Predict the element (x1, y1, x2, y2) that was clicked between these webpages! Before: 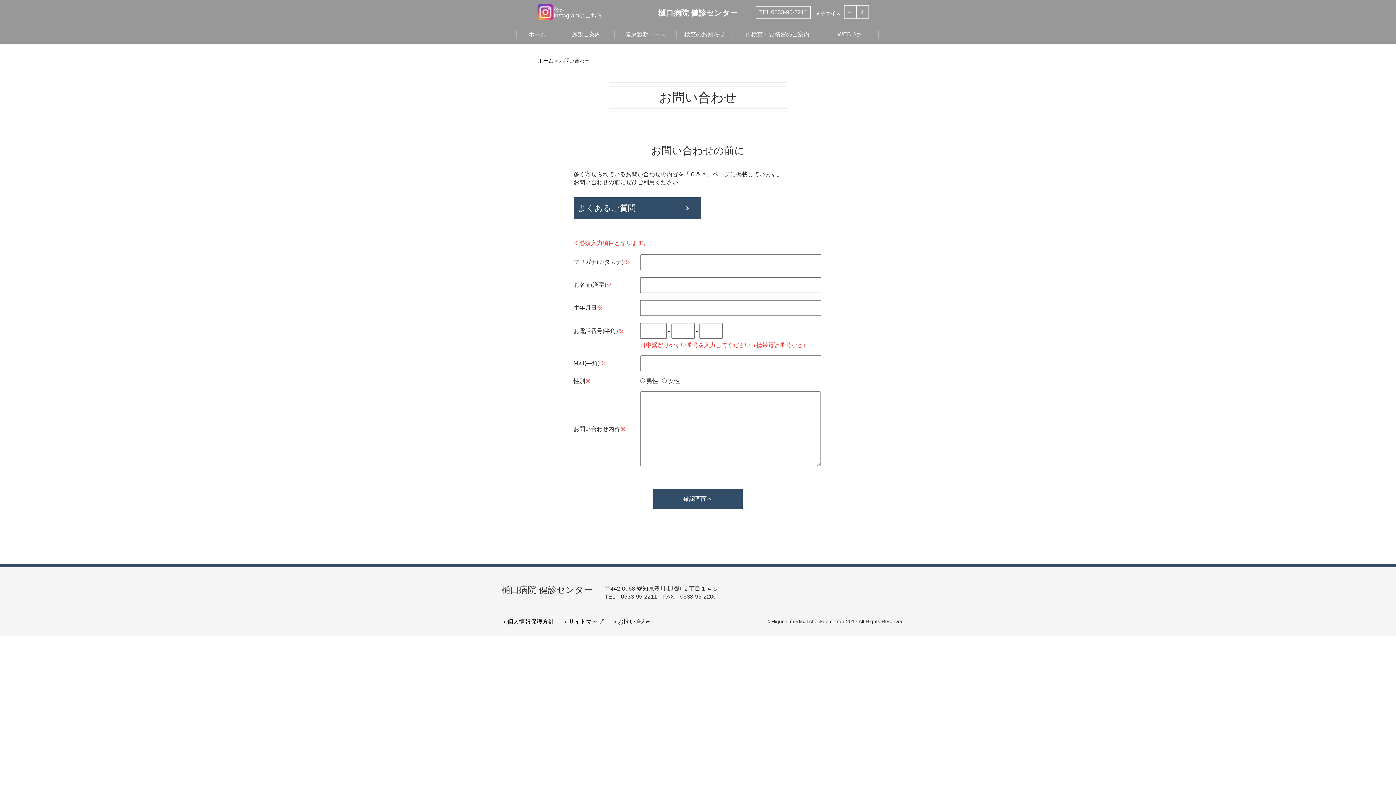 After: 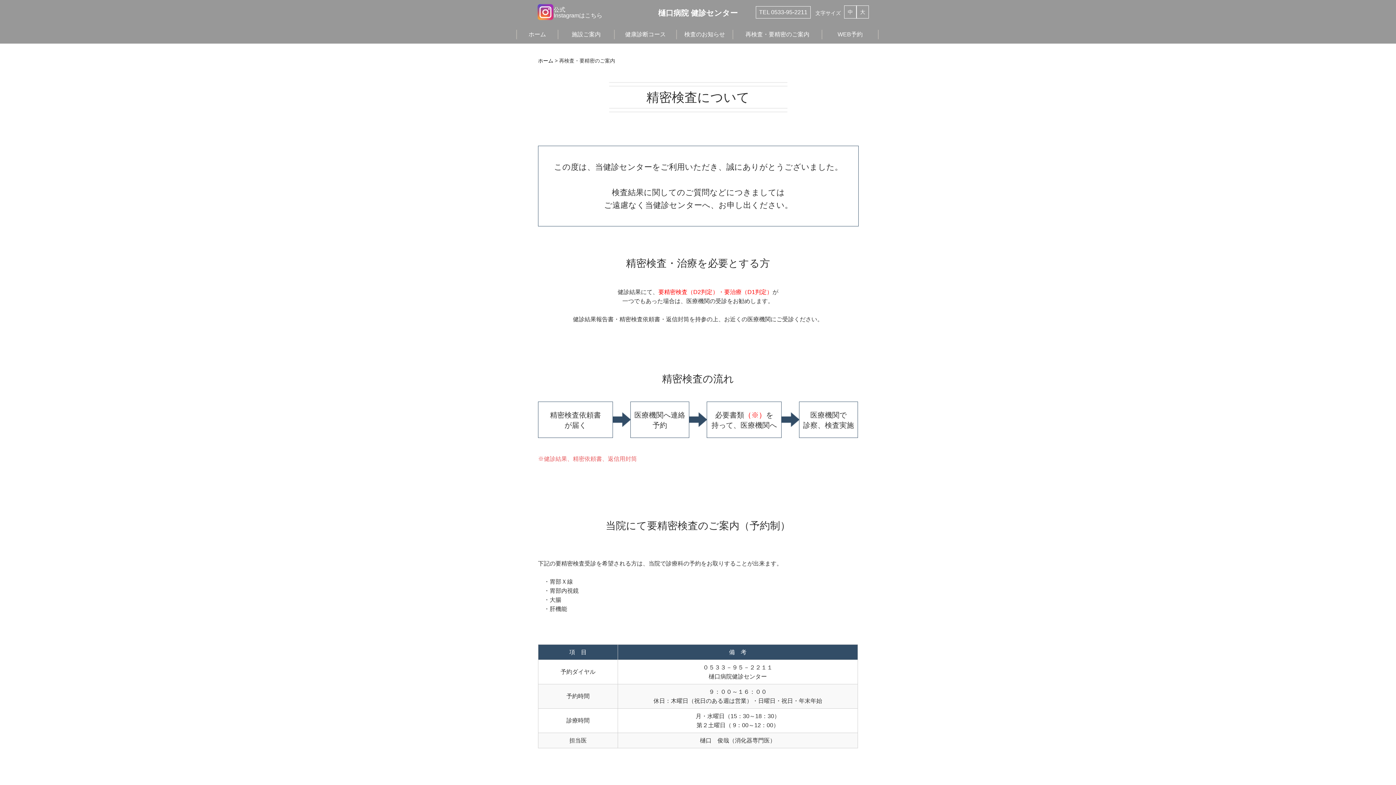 Action: bbox: (733, 29, 822, 39) label: 再検査・要精密のご案内